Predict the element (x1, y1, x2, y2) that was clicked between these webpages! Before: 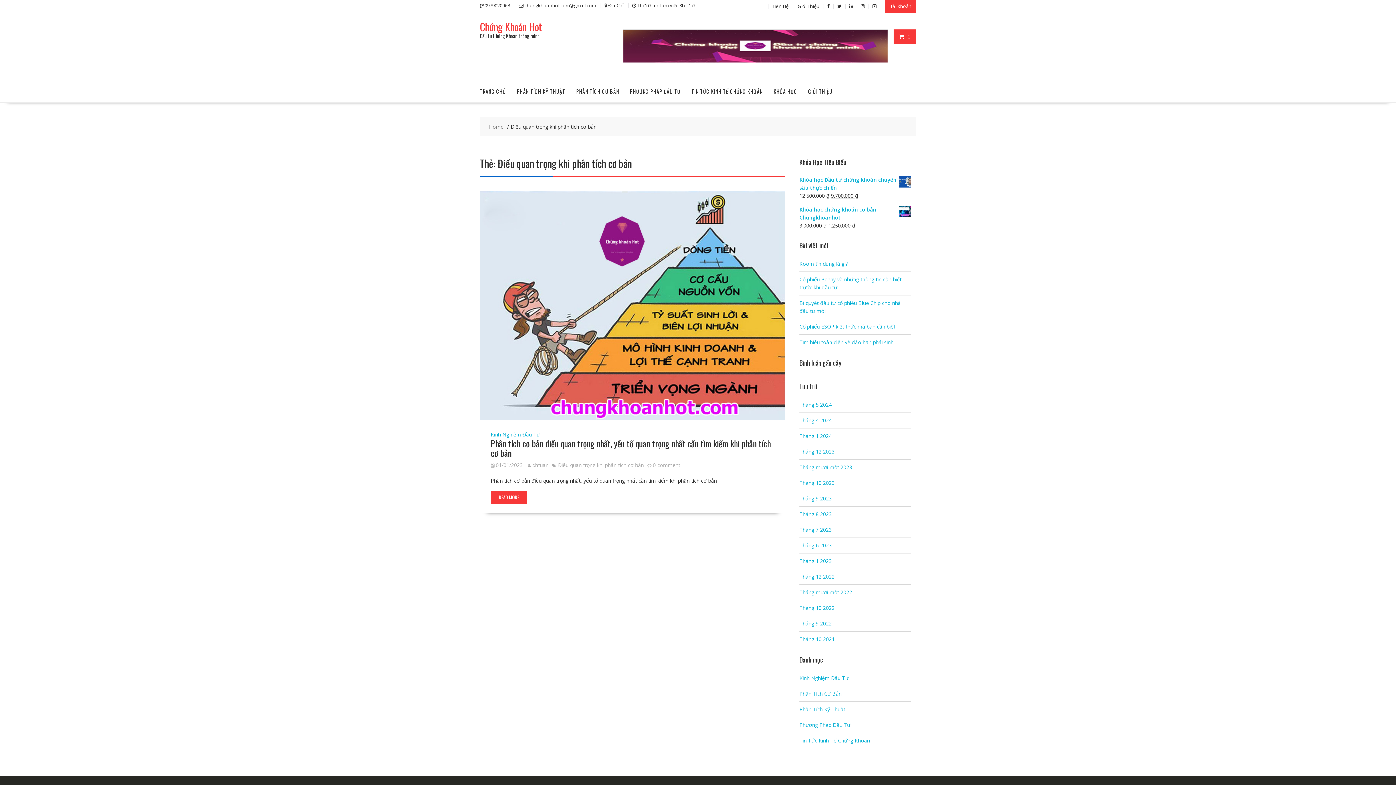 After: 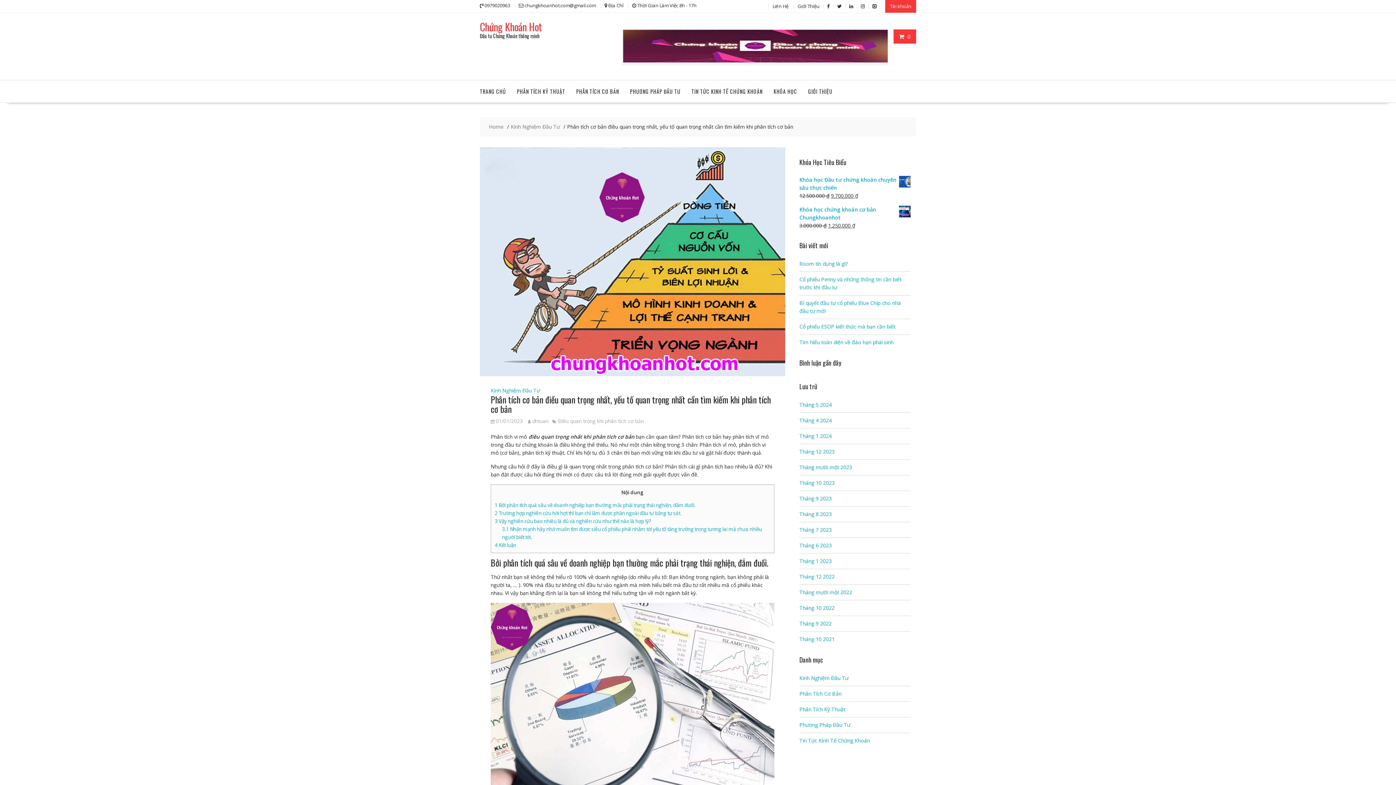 Action: bbox: (490, 490, 527, 504) label: READ MORE